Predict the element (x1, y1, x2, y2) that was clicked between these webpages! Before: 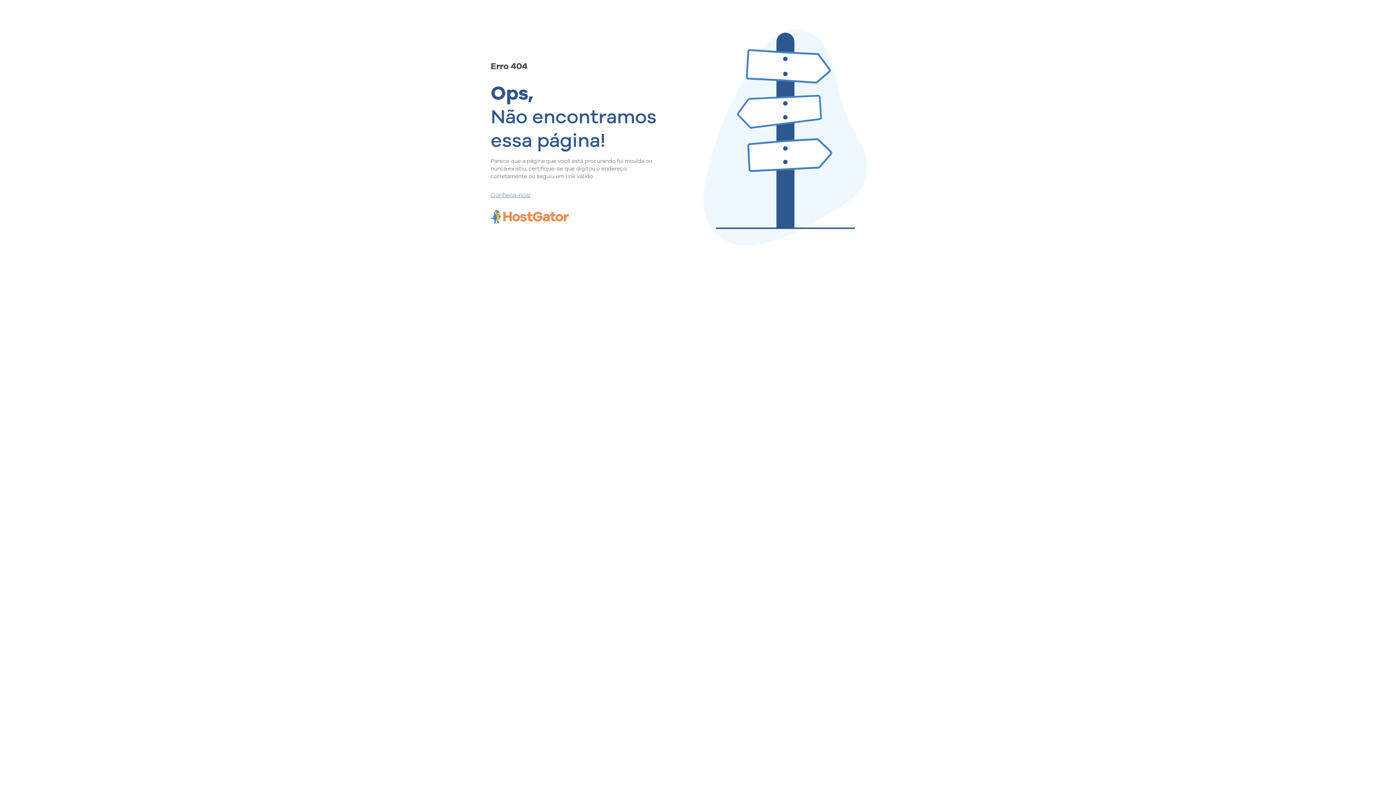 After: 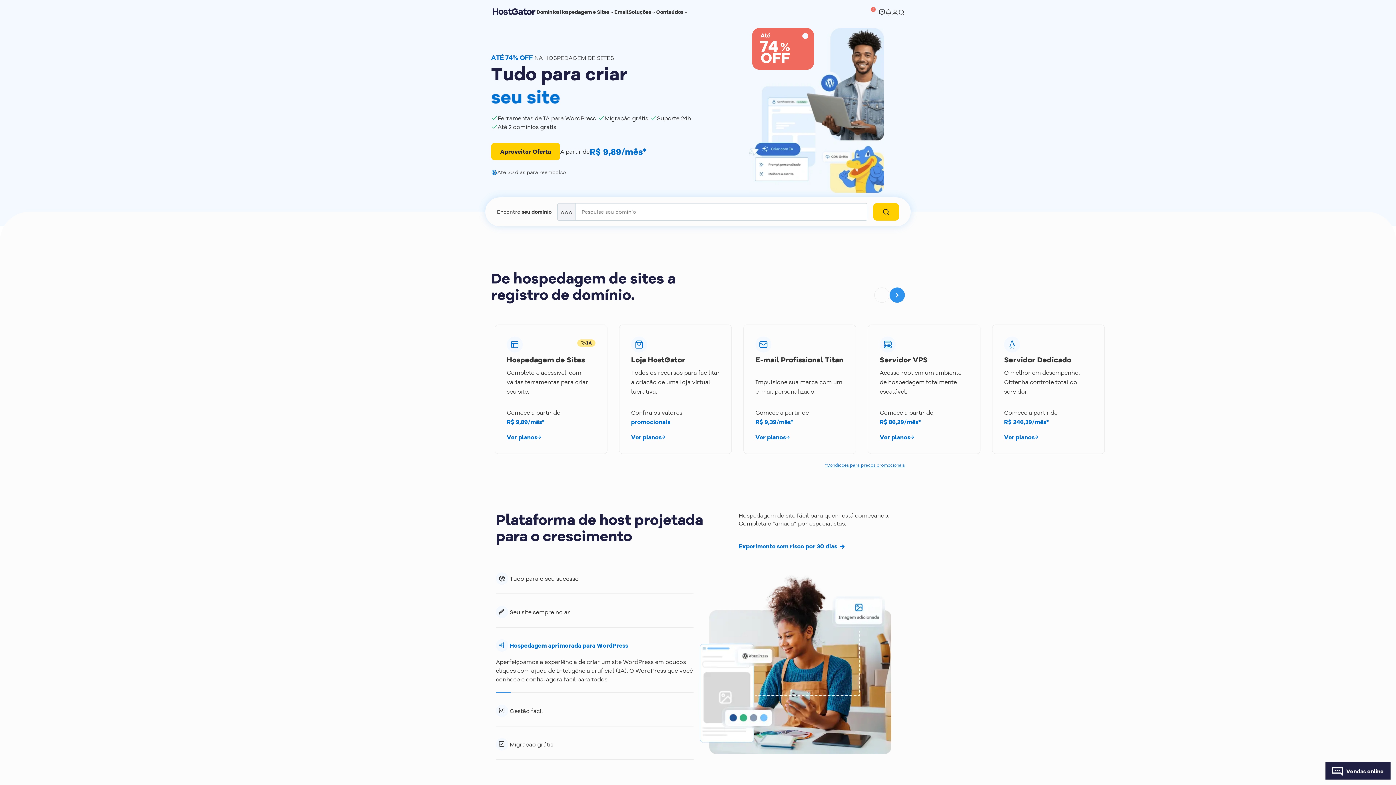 Action: bbox: (490, 190, 657, 198) label: Conheça-nos!